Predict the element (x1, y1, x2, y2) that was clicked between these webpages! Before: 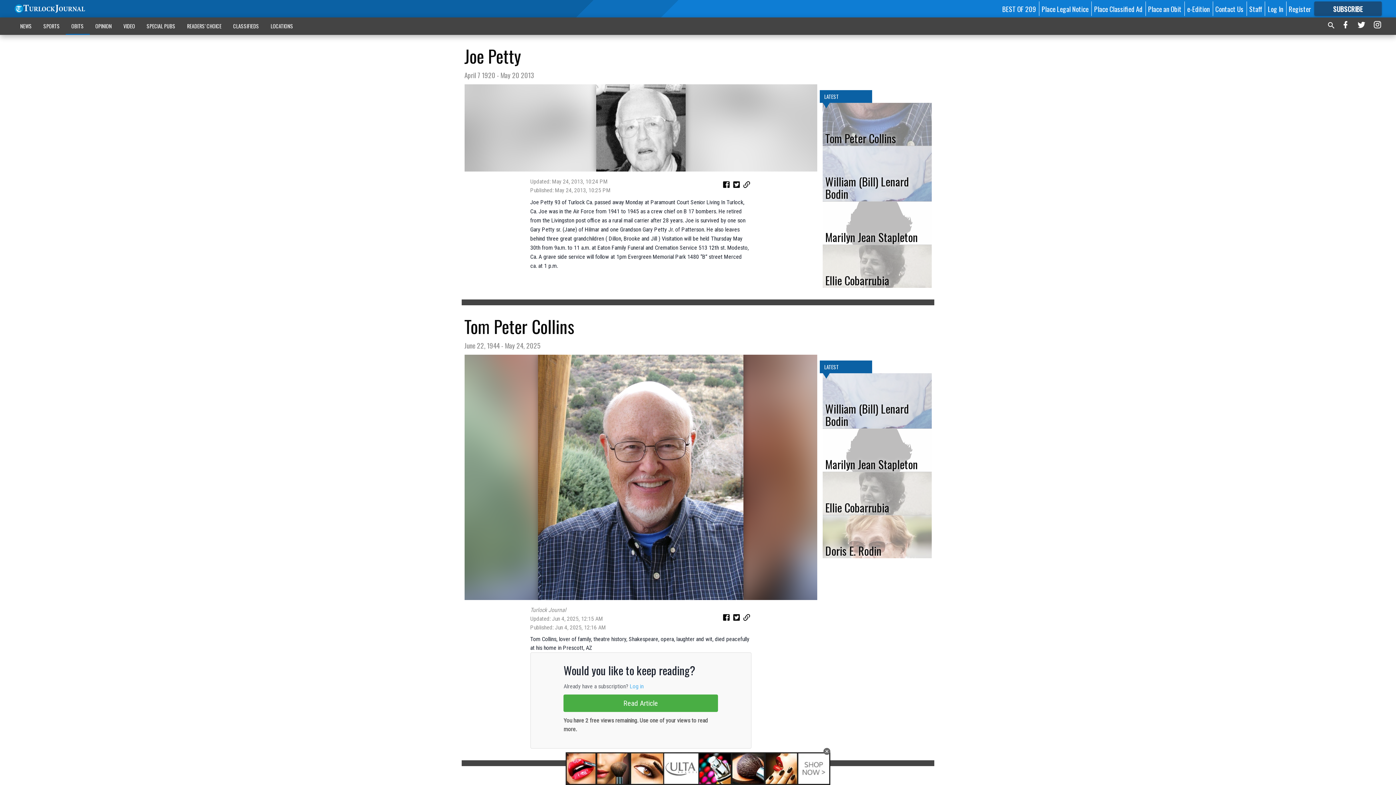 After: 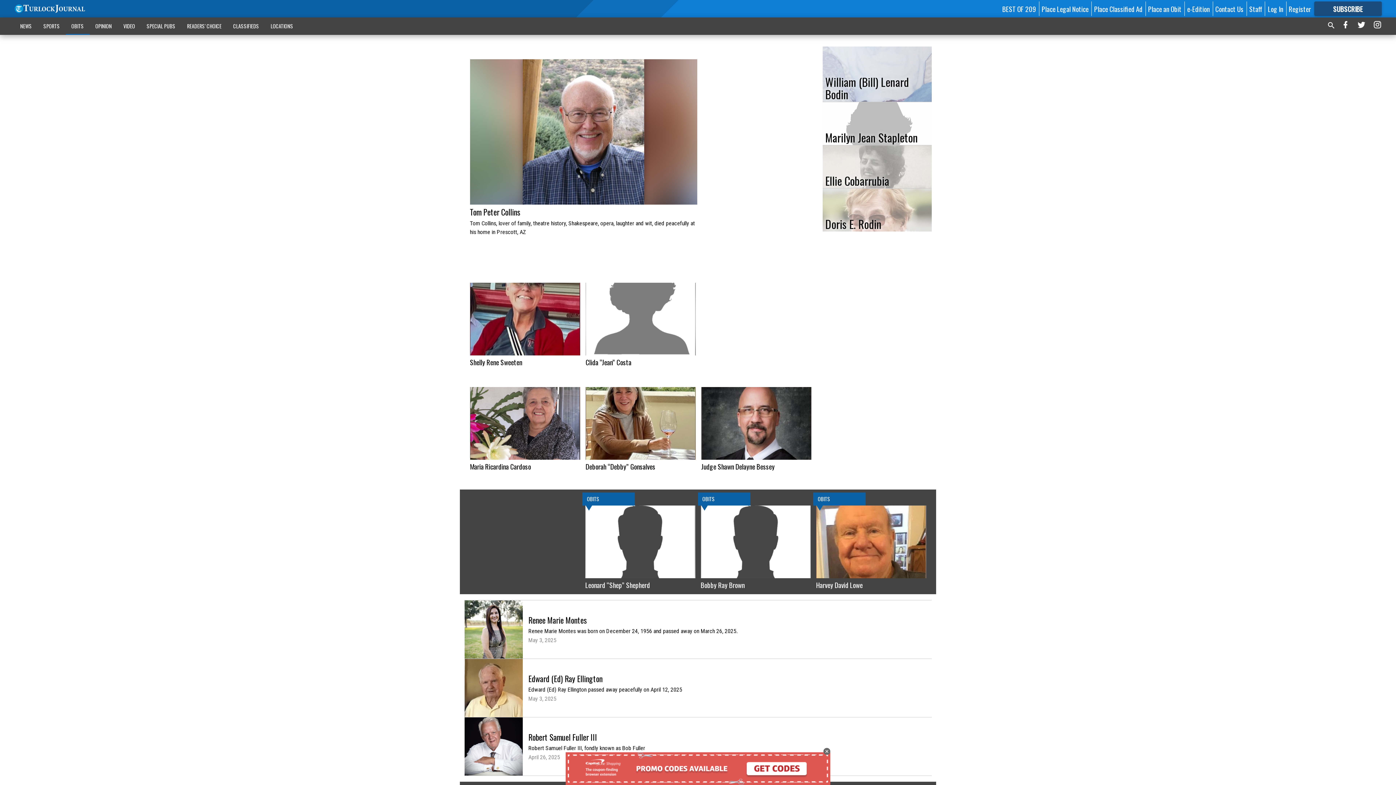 Action: bbox: (65, 18, 89, 33) label: OBITS